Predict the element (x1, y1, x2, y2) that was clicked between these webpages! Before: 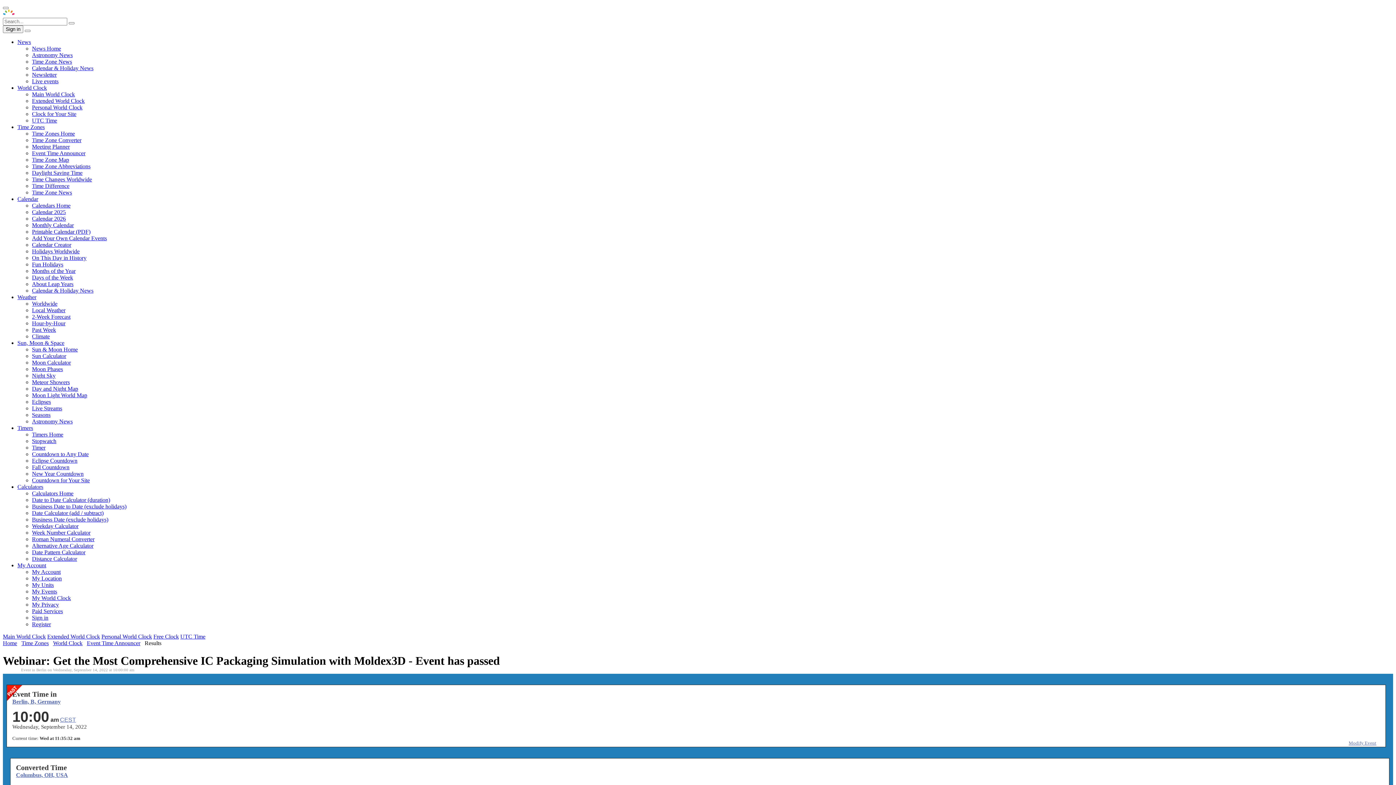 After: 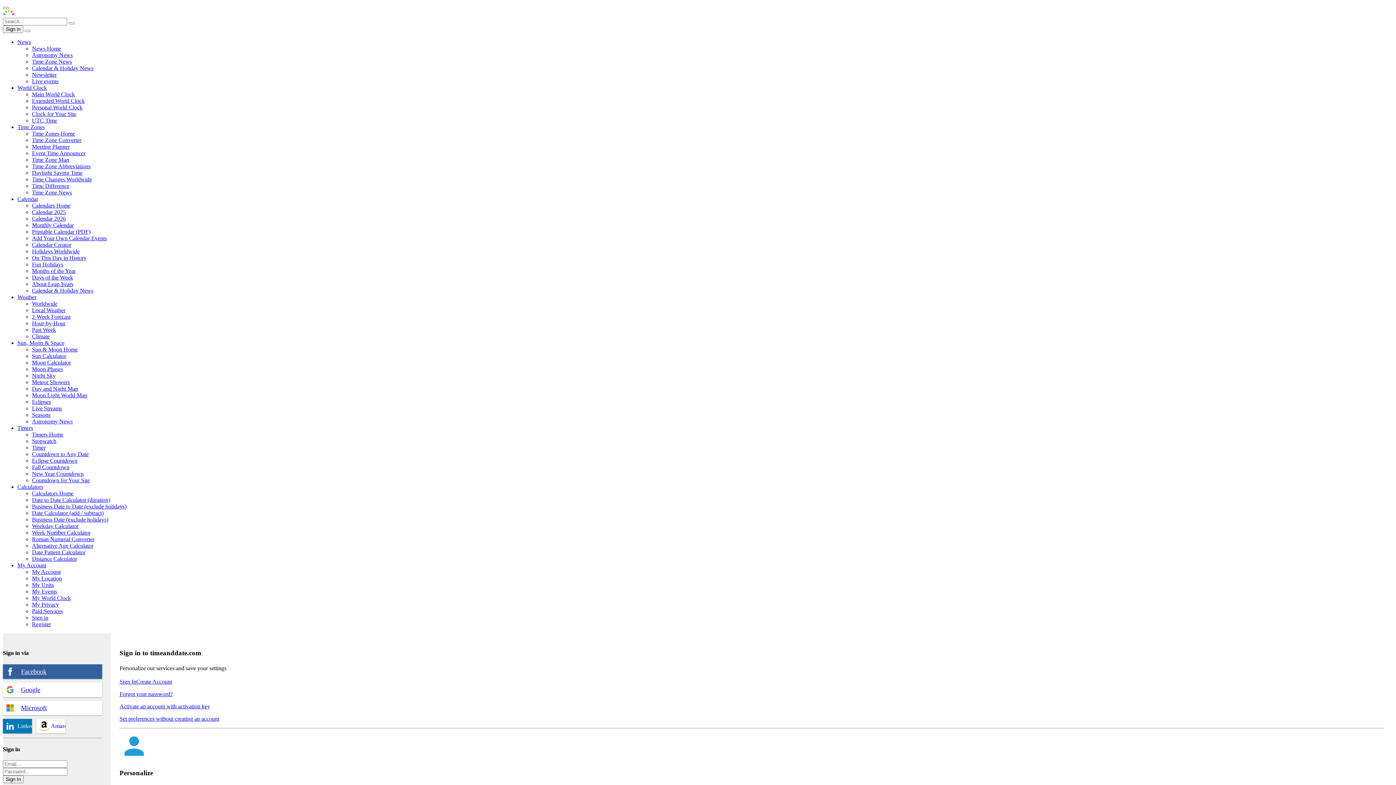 Action: bbox: (32, 569, 60, 575) label: My Account